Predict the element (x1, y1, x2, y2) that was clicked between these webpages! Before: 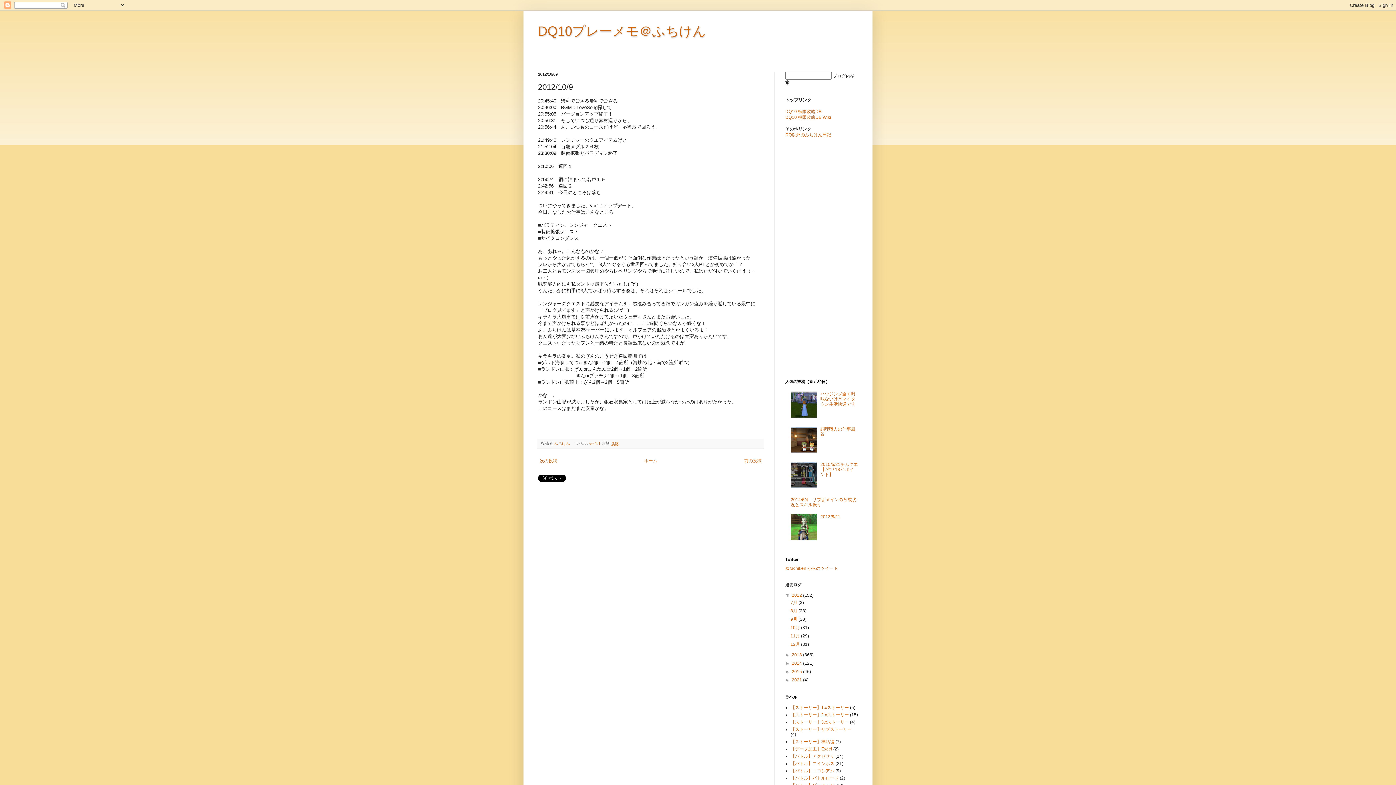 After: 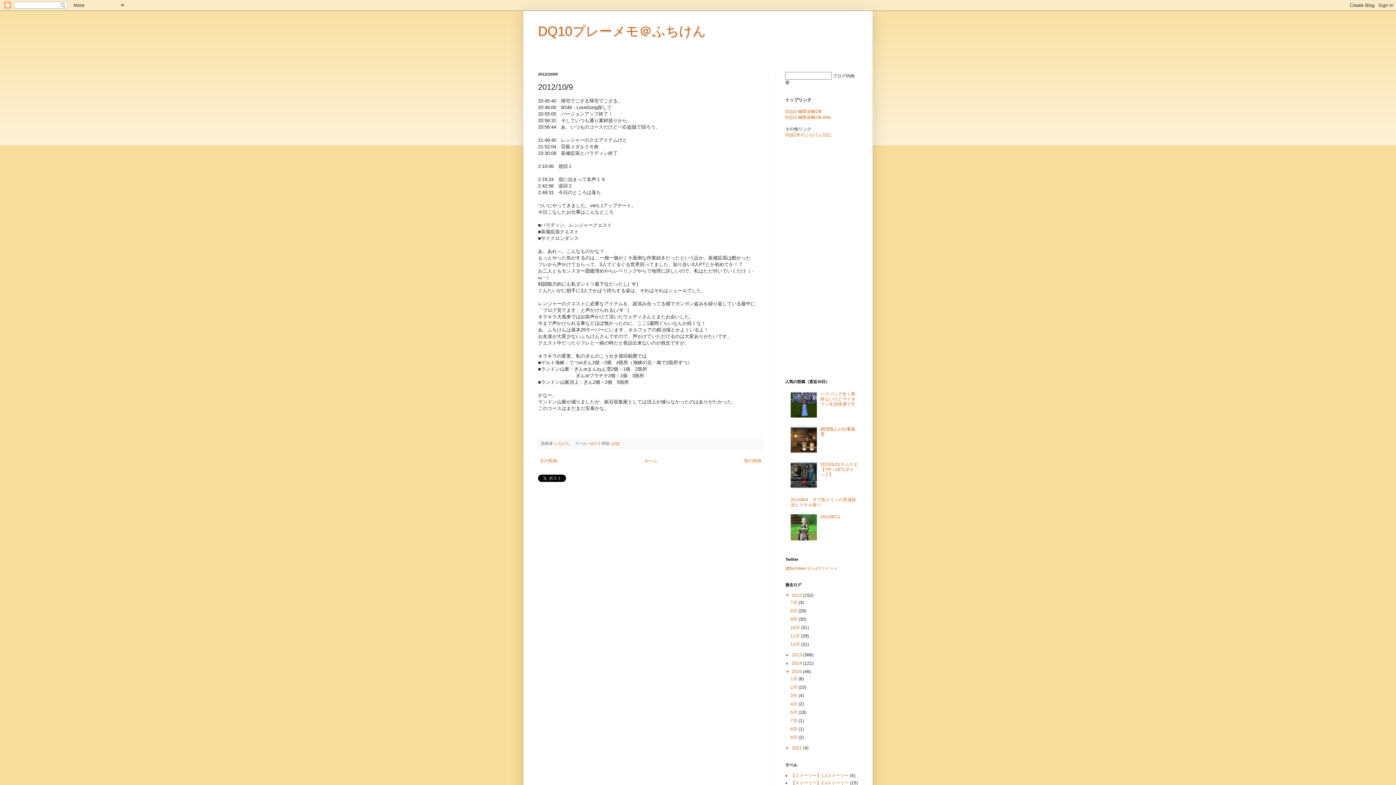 Action: bbox: (785, 669, 792, 674) label: ►  